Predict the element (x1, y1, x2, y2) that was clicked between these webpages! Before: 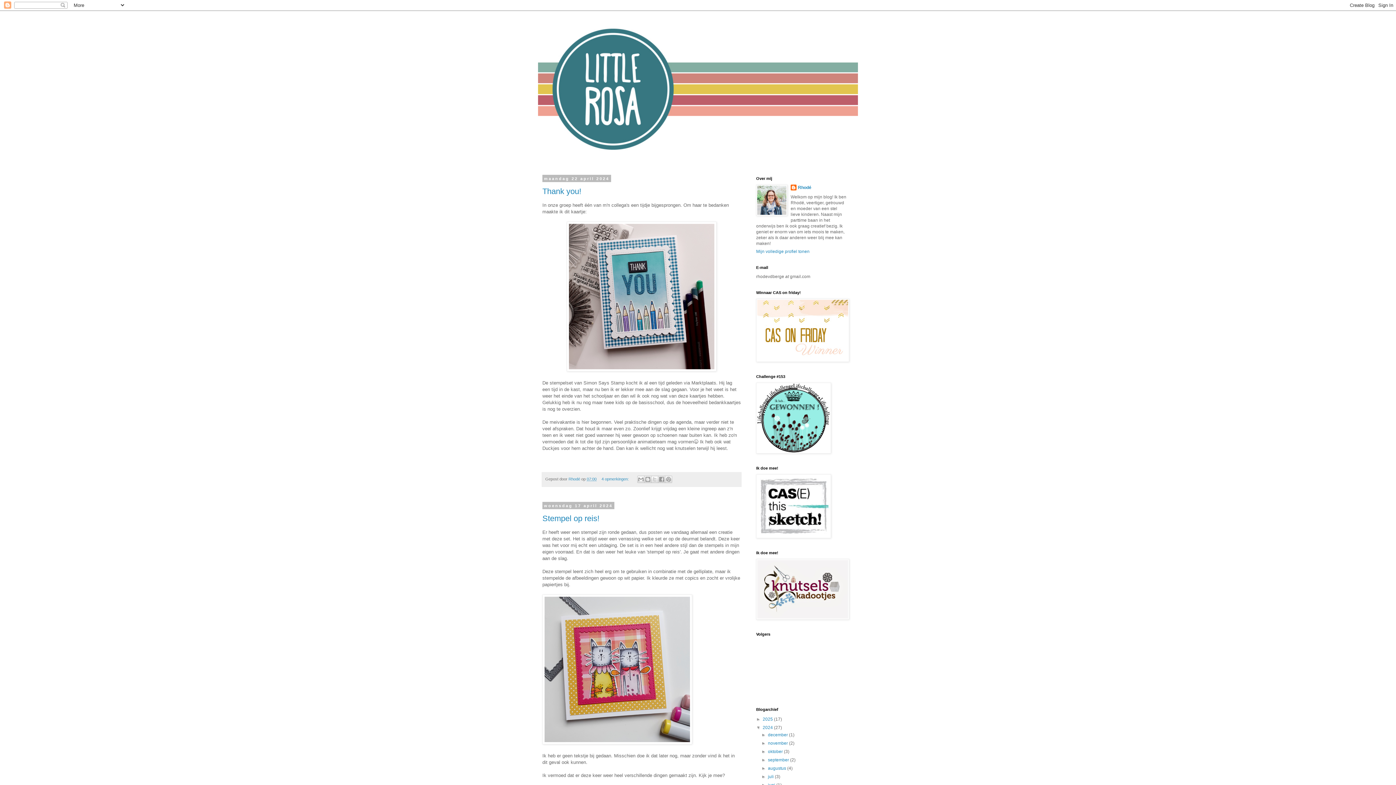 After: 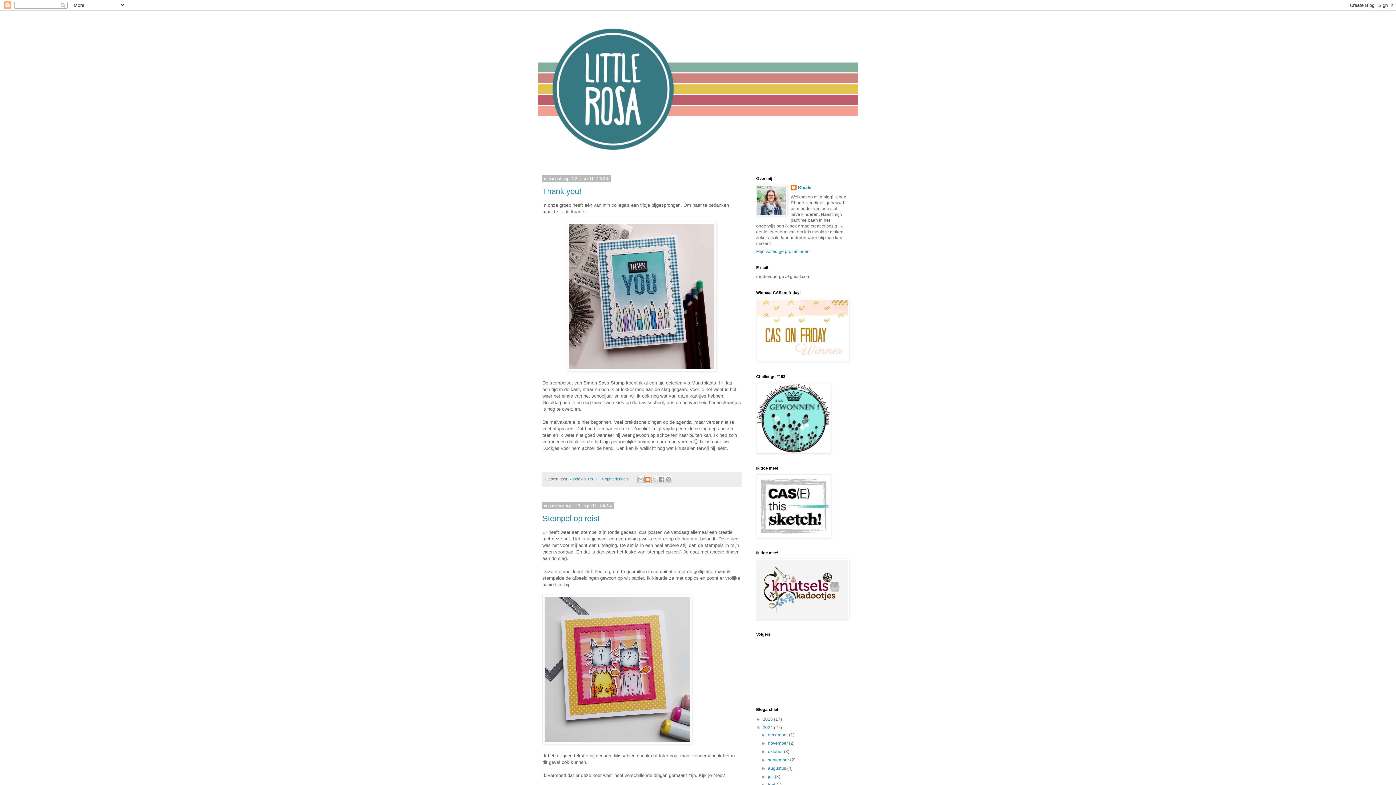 Action: bbox: (644, 476, 651, 483) label: Dit bloggen!